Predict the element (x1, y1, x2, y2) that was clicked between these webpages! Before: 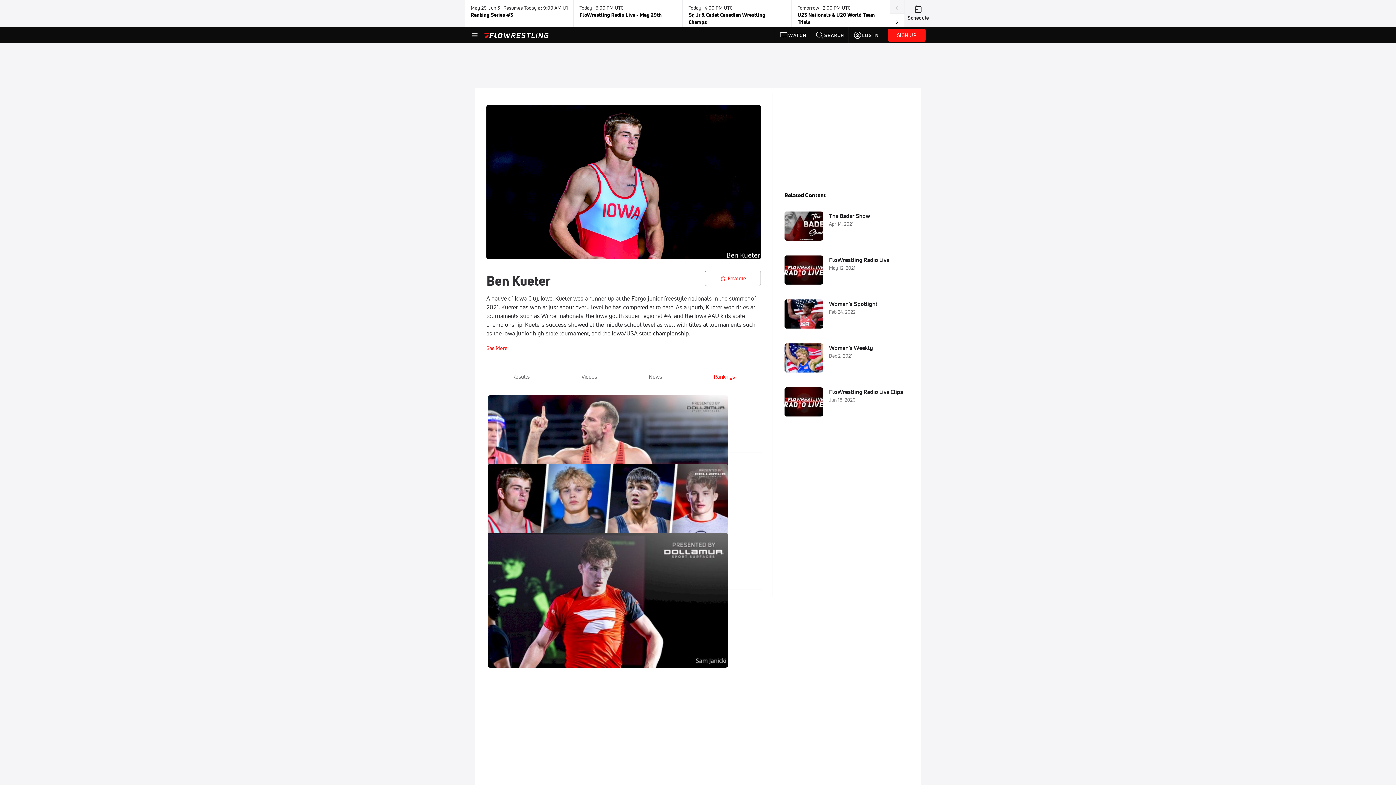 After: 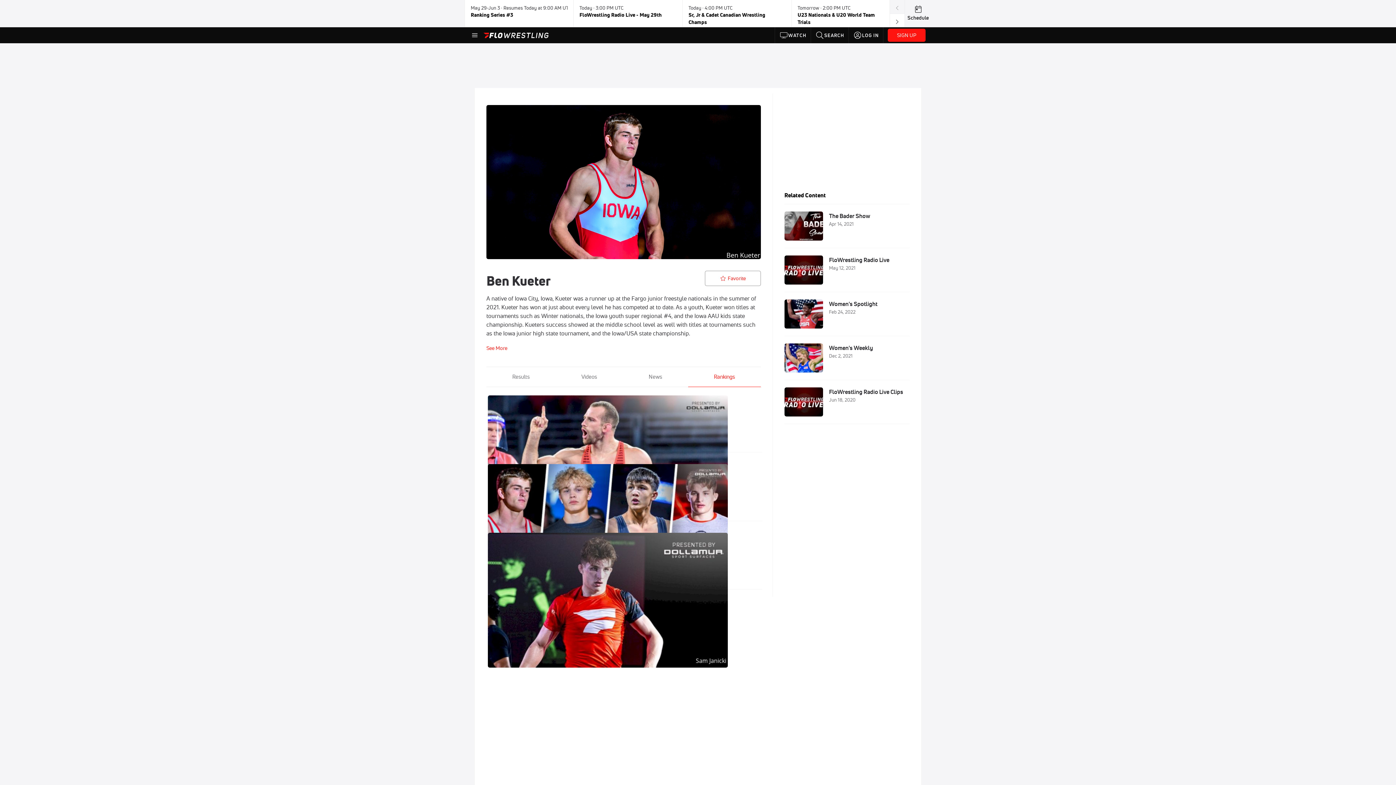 Action: bbox: (688, 367, 760, 387) label: Rankings